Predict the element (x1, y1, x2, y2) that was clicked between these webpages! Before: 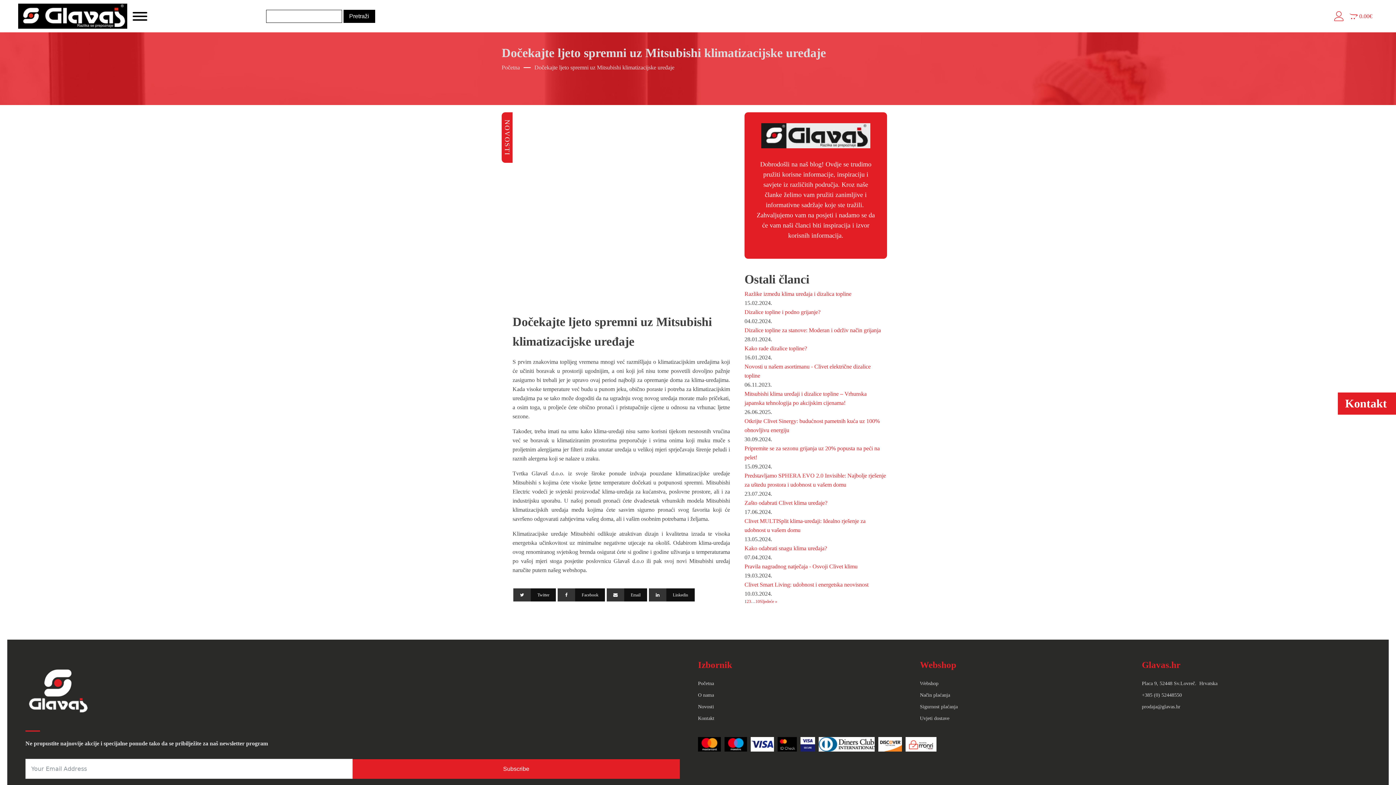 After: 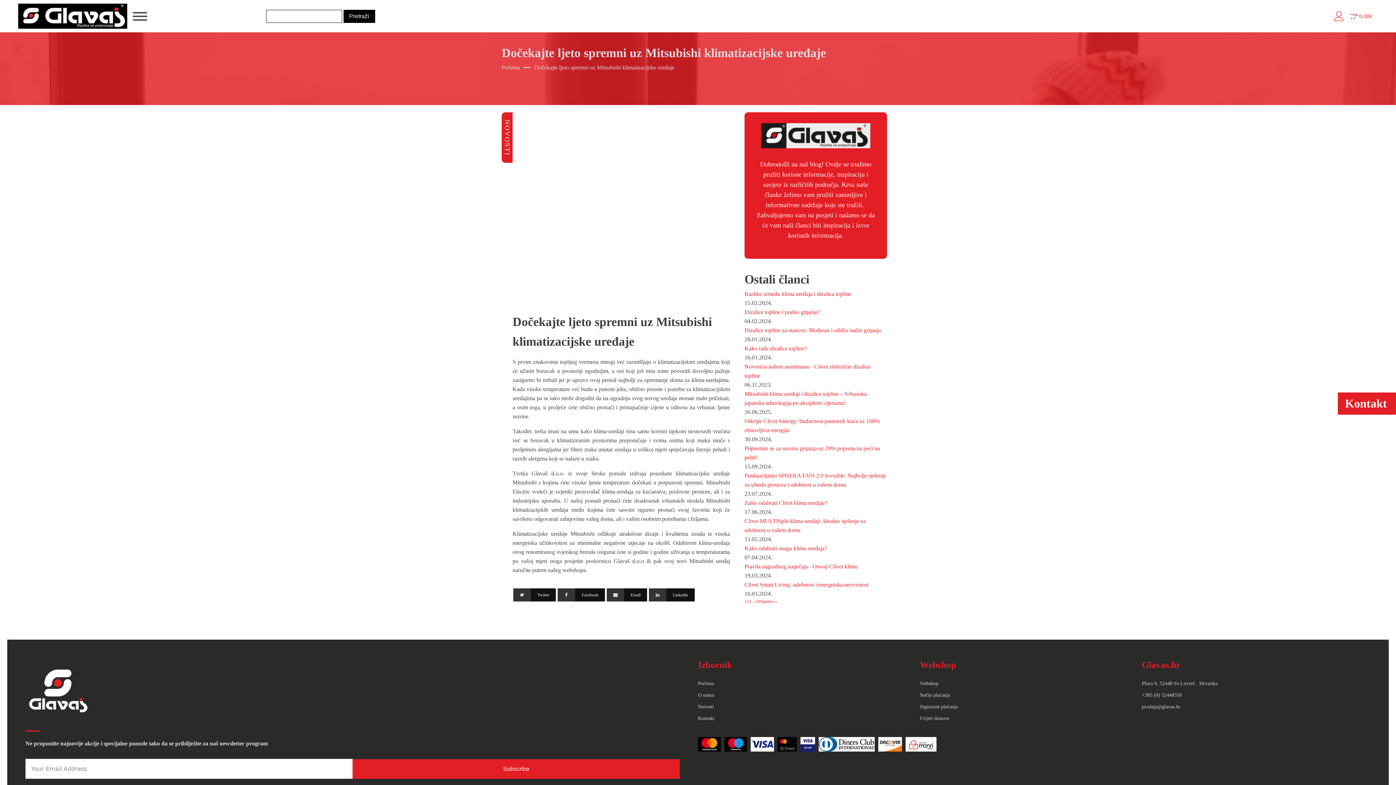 Action: label: Open menu bbox: (132, 11, 147, 20)